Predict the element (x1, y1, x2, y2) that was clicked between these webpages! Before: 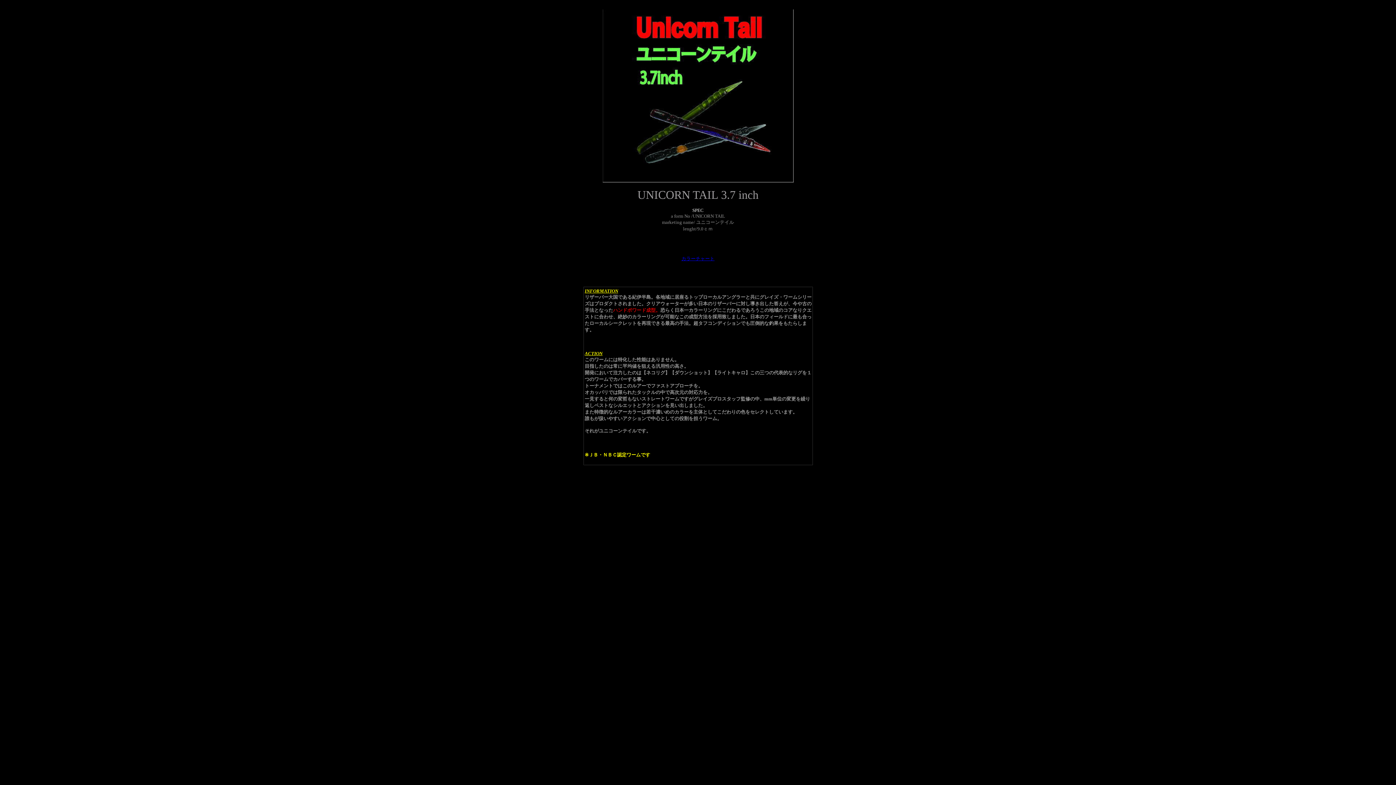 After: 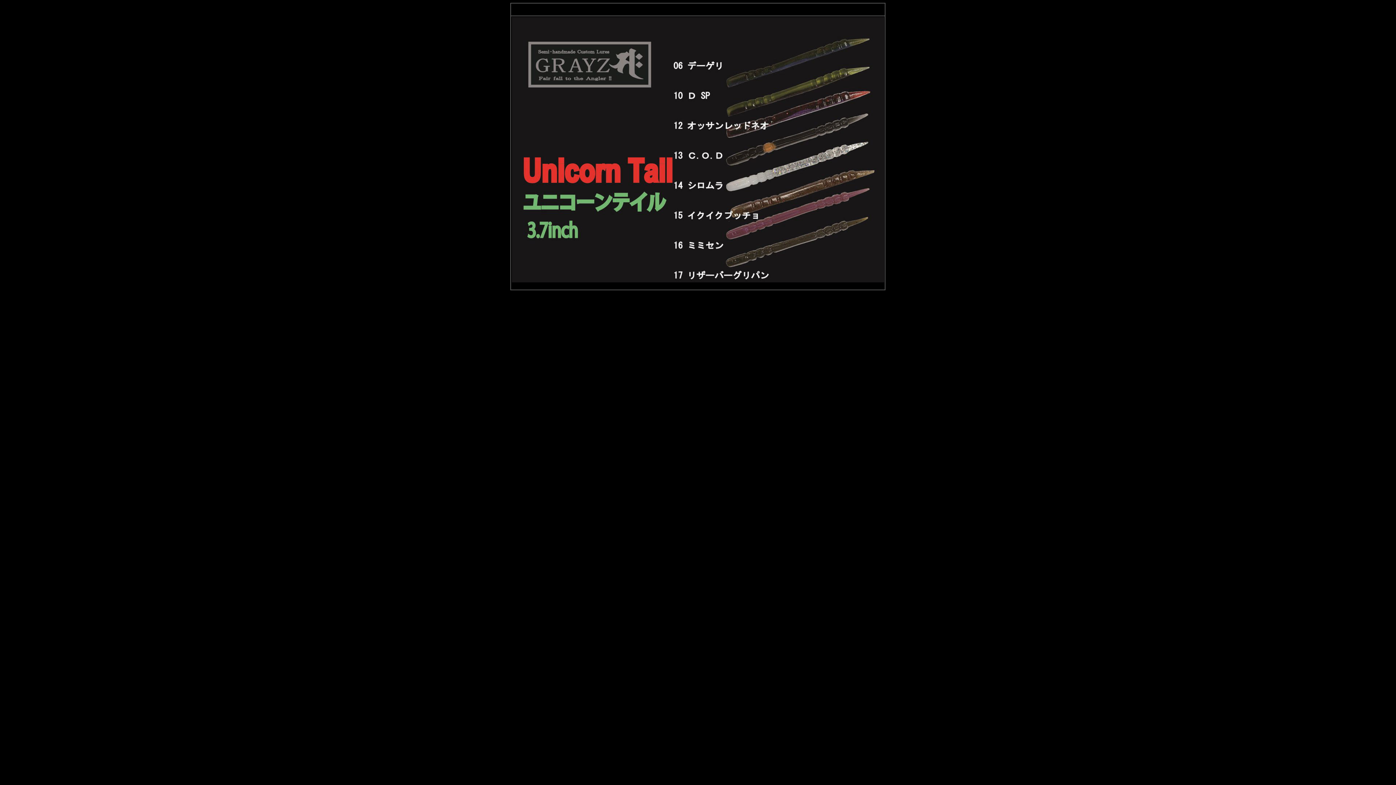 Action: label: カラーチャート bbox: (681, 255, 714, 261)